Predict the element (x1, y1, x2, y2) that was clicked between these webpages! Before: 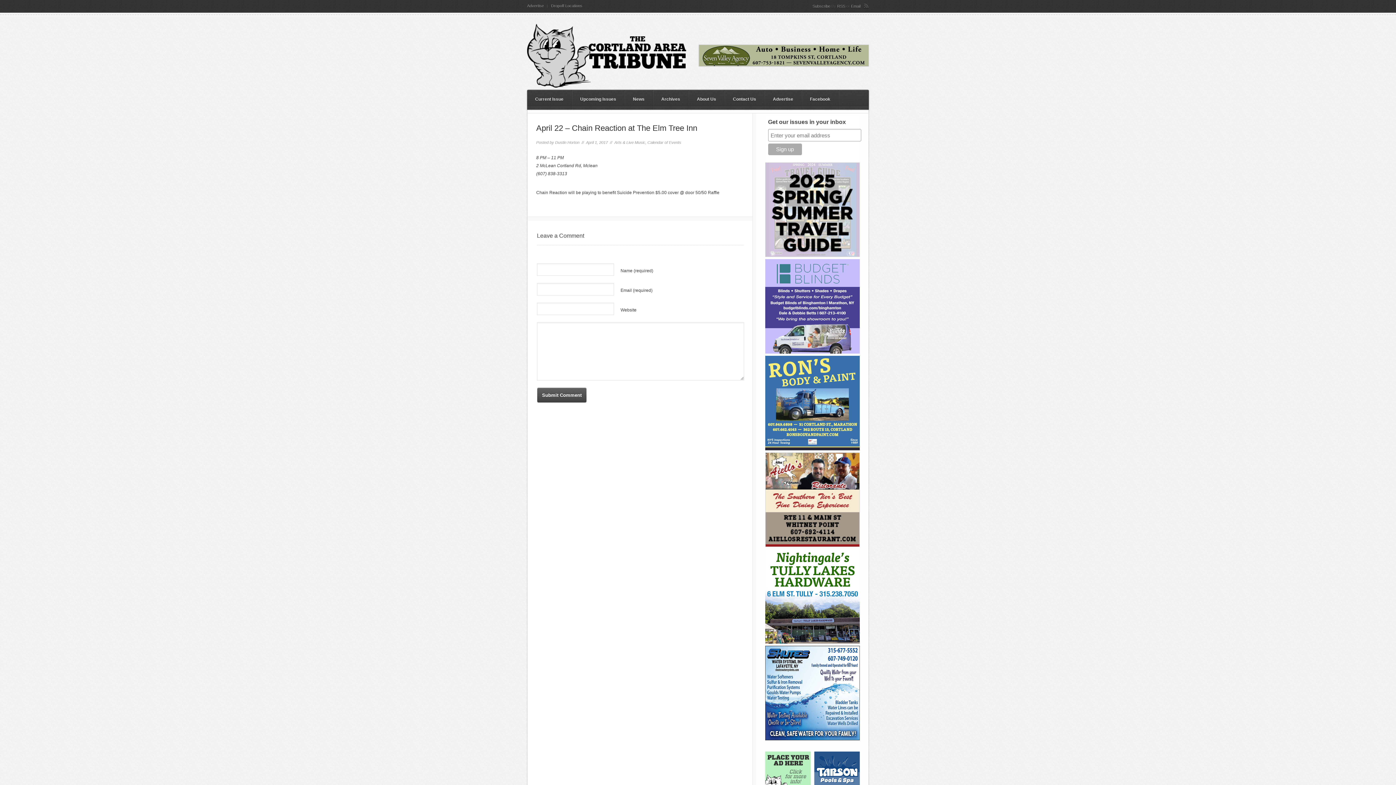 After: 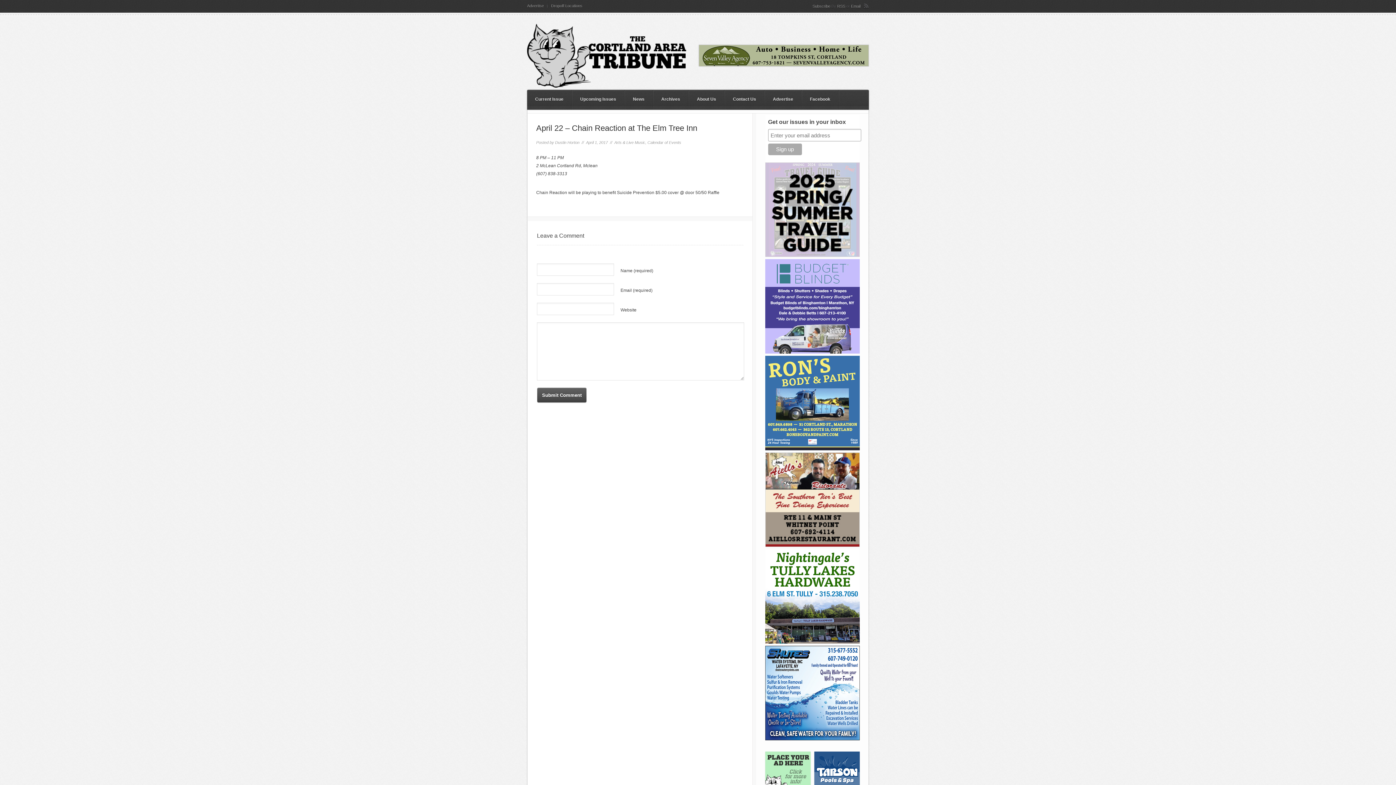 Action: label:   bbox: (765, 349, 860, 354)